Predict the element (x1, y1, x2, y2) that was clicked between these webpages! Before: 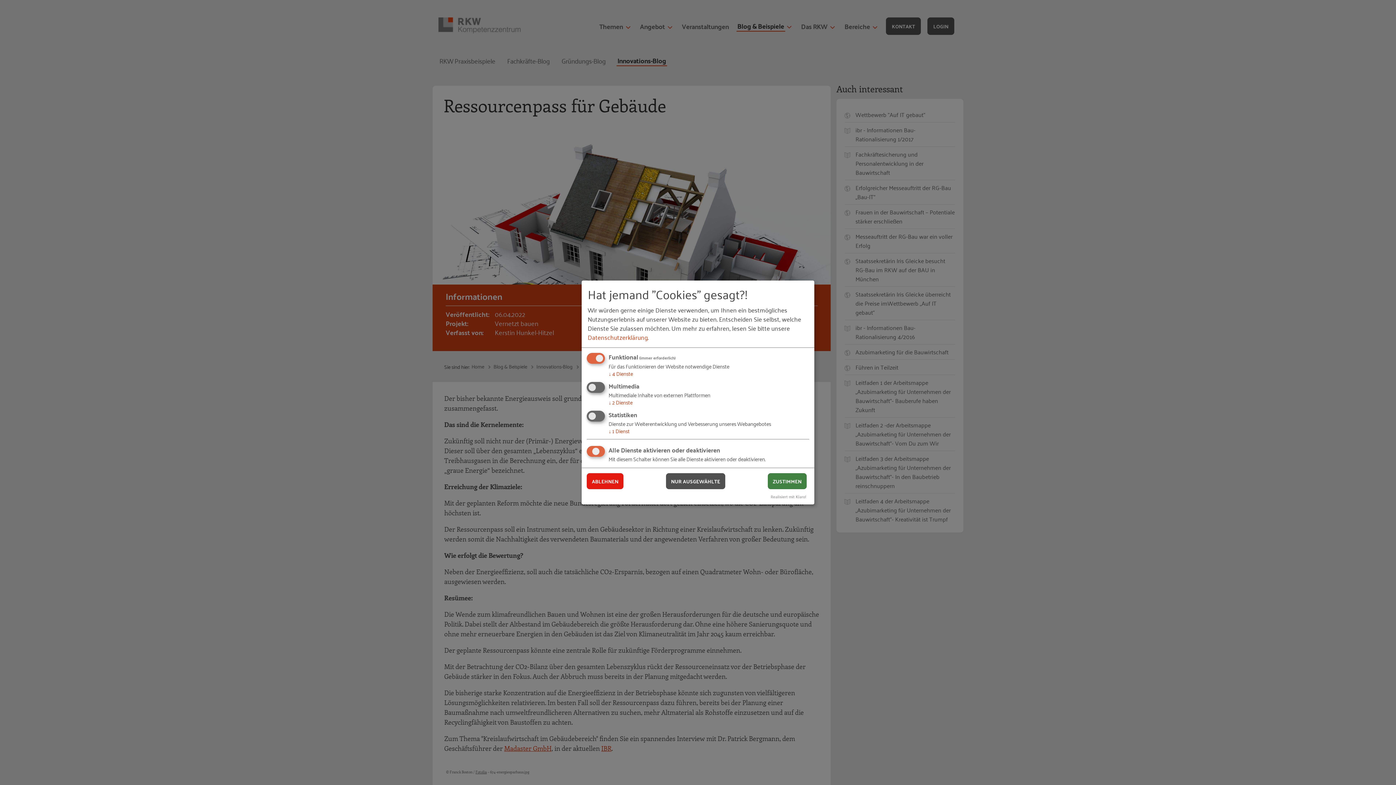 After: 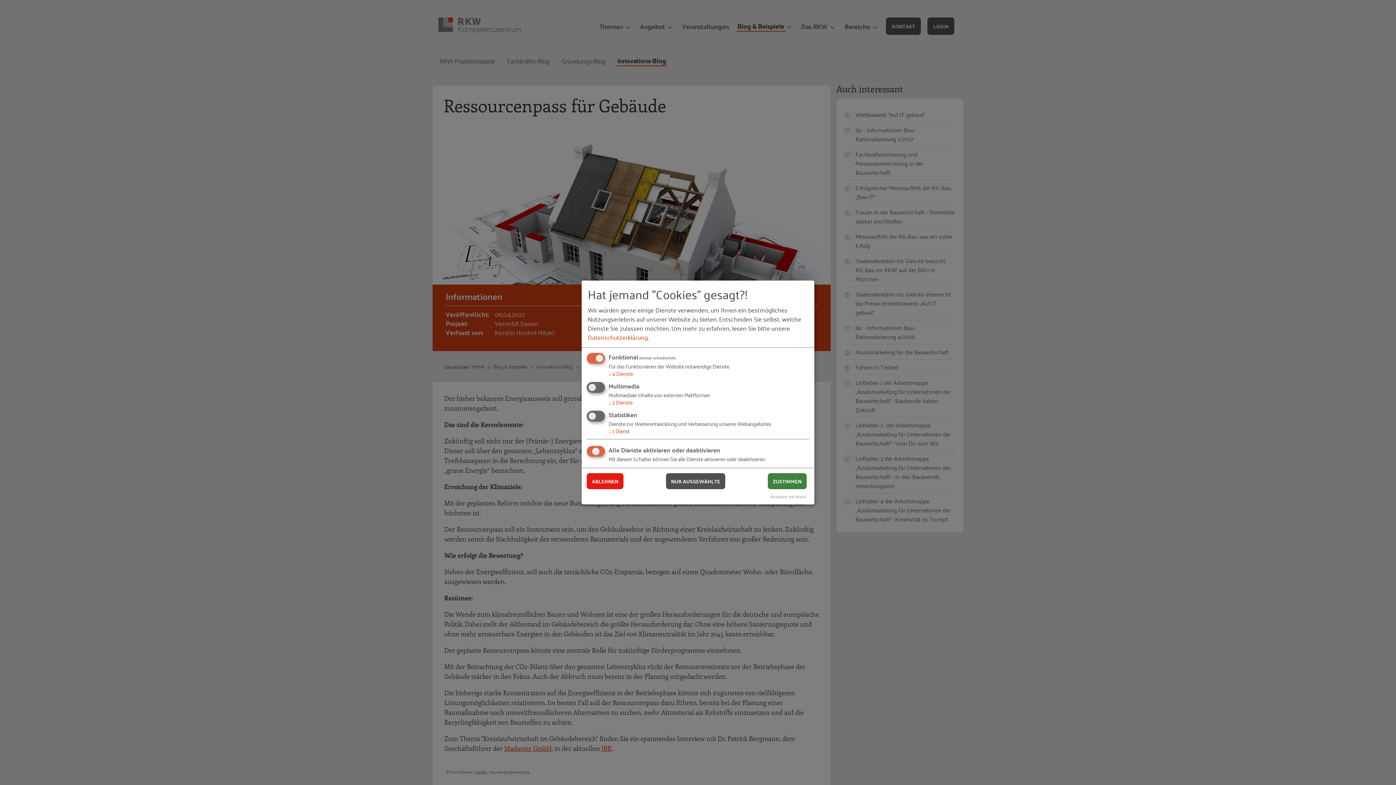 Action: label: Datenschutzerklärung bbox: (587, 331, 647, 342)